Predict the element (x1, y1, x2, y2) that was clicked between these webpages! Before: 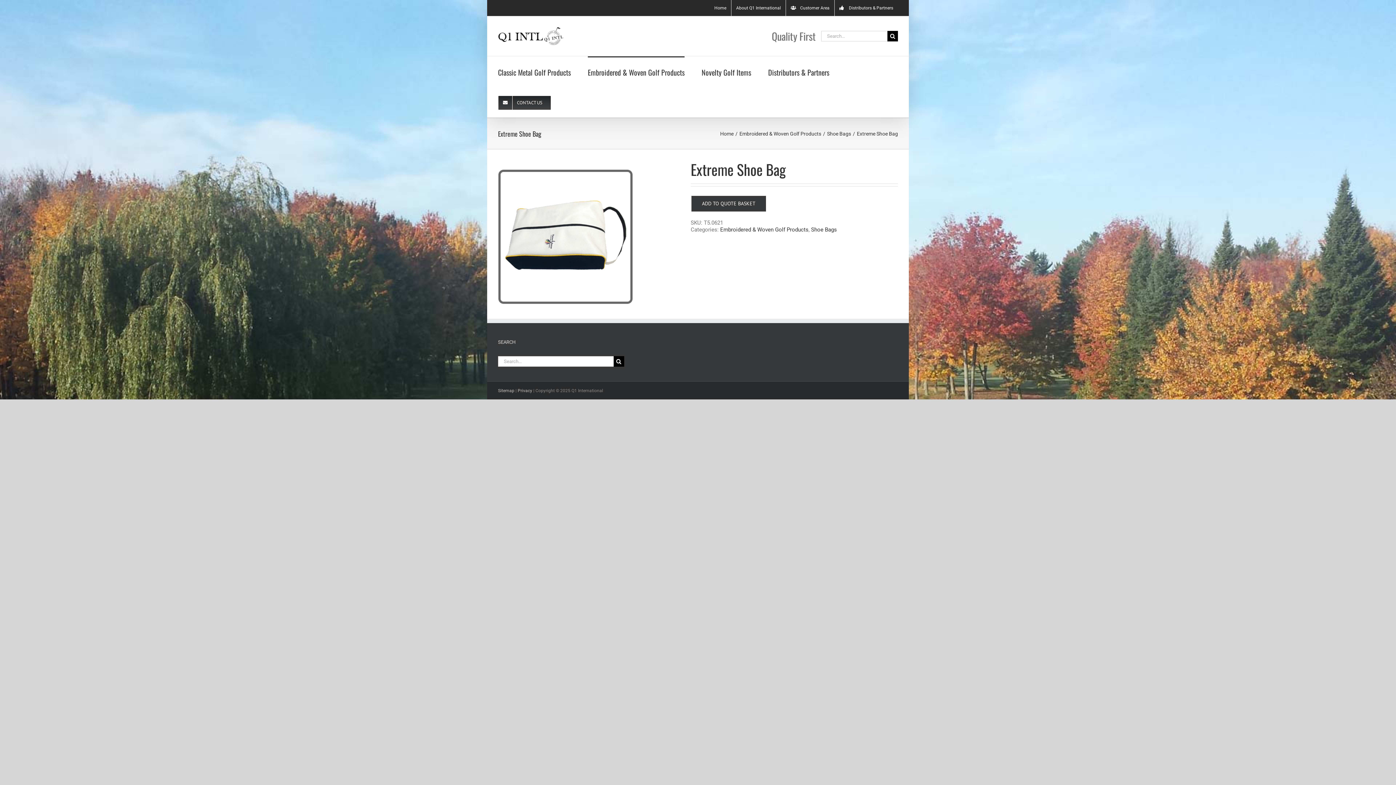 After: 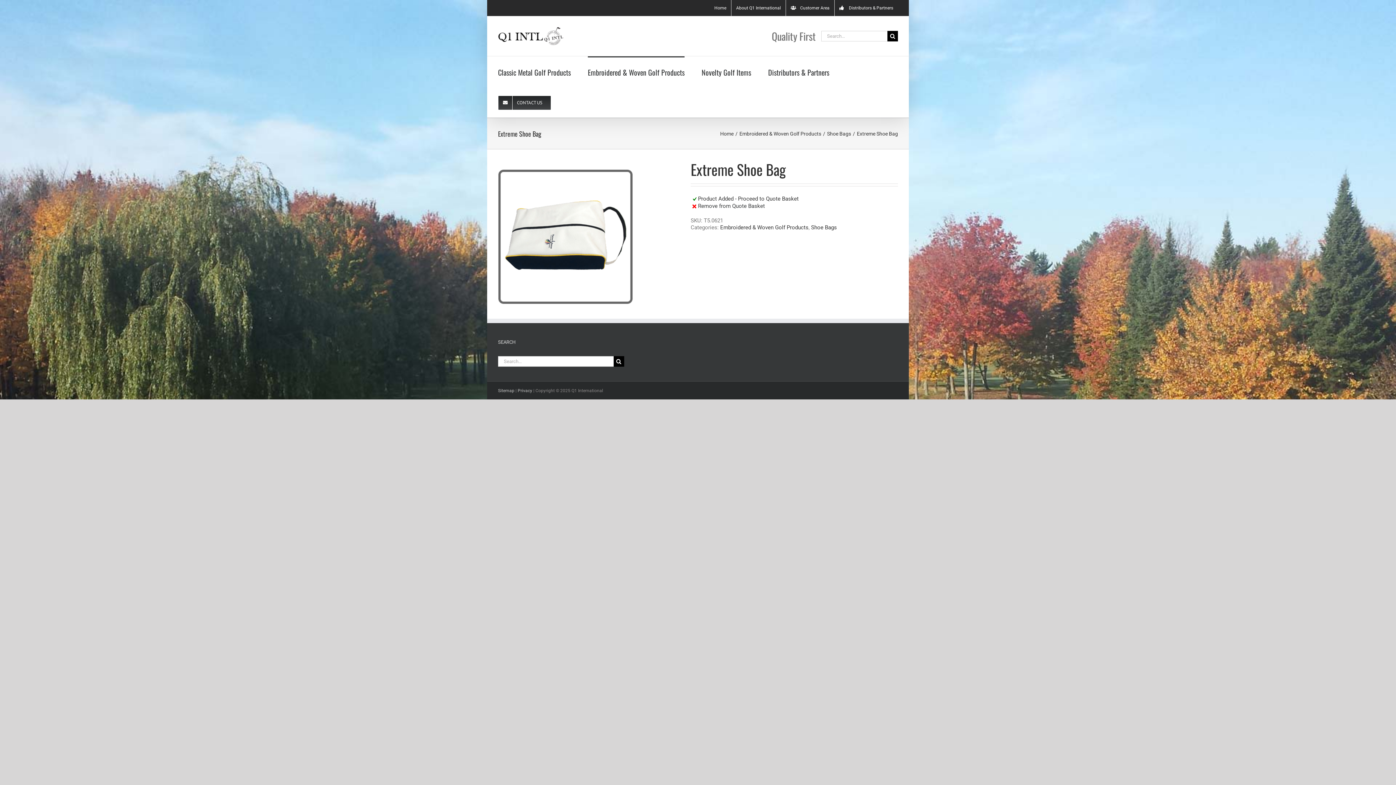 Action: label: ADD TO QUOTE BASKET bbox: (690, 195, 766, 212)